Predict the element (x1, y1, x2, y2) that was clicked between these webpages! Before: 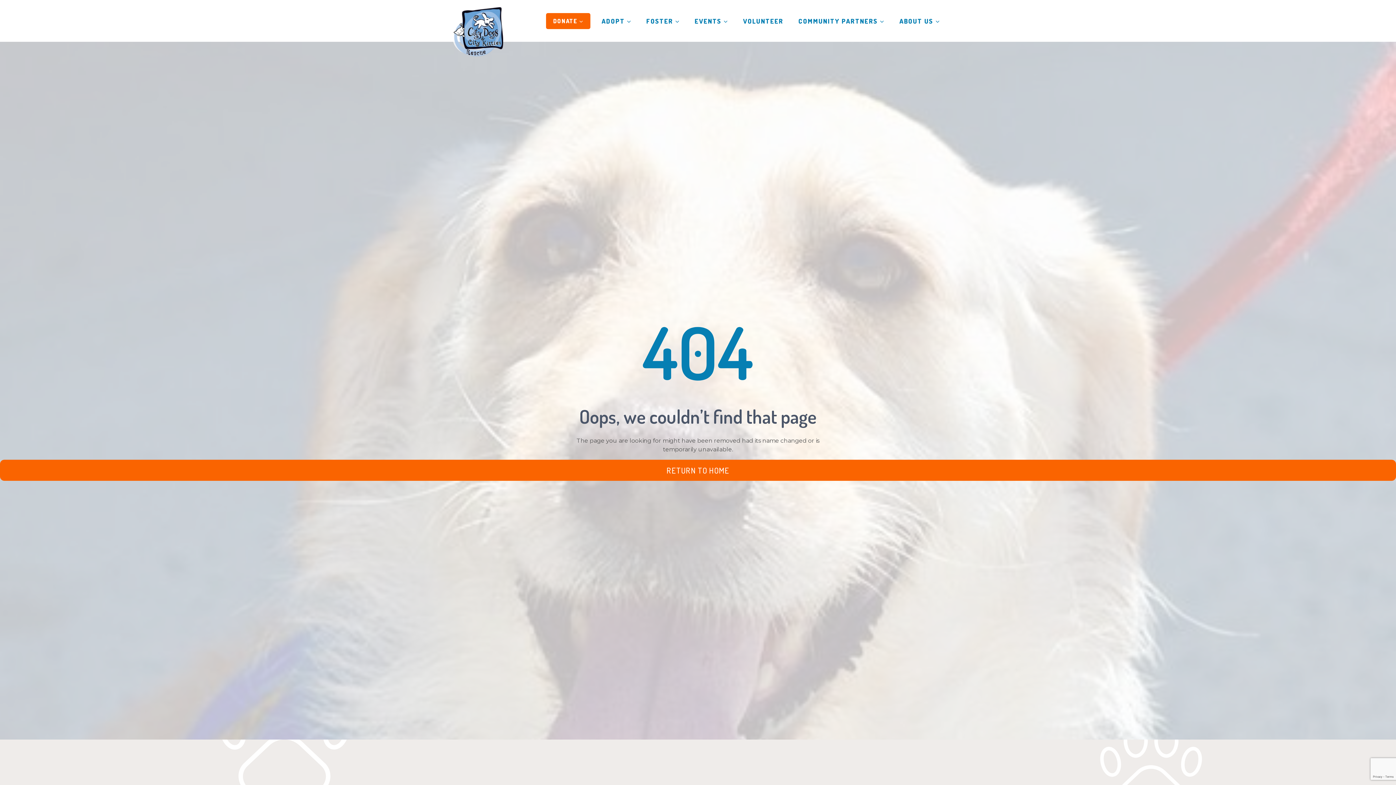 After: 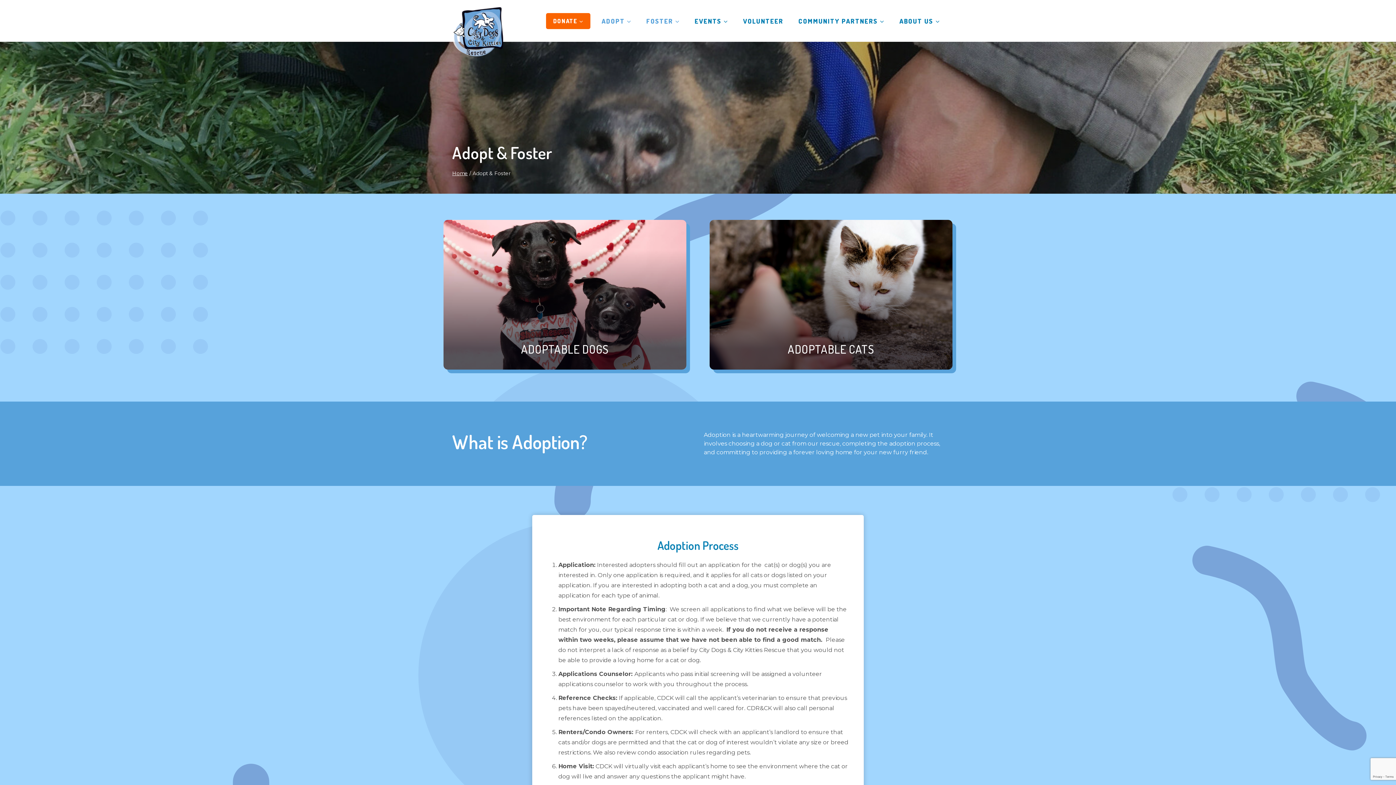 Action: bbox: (642, 12, 683, 29) label: FOSTER